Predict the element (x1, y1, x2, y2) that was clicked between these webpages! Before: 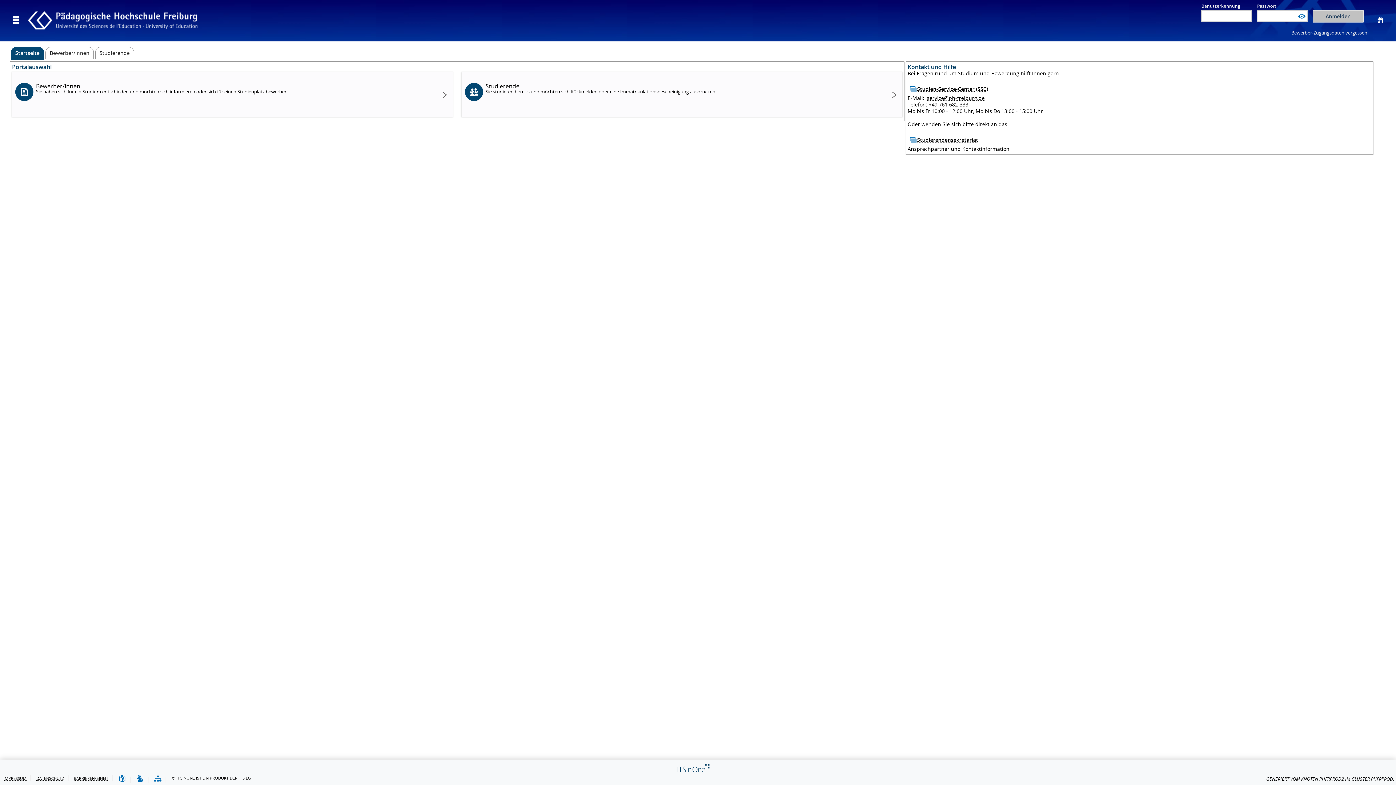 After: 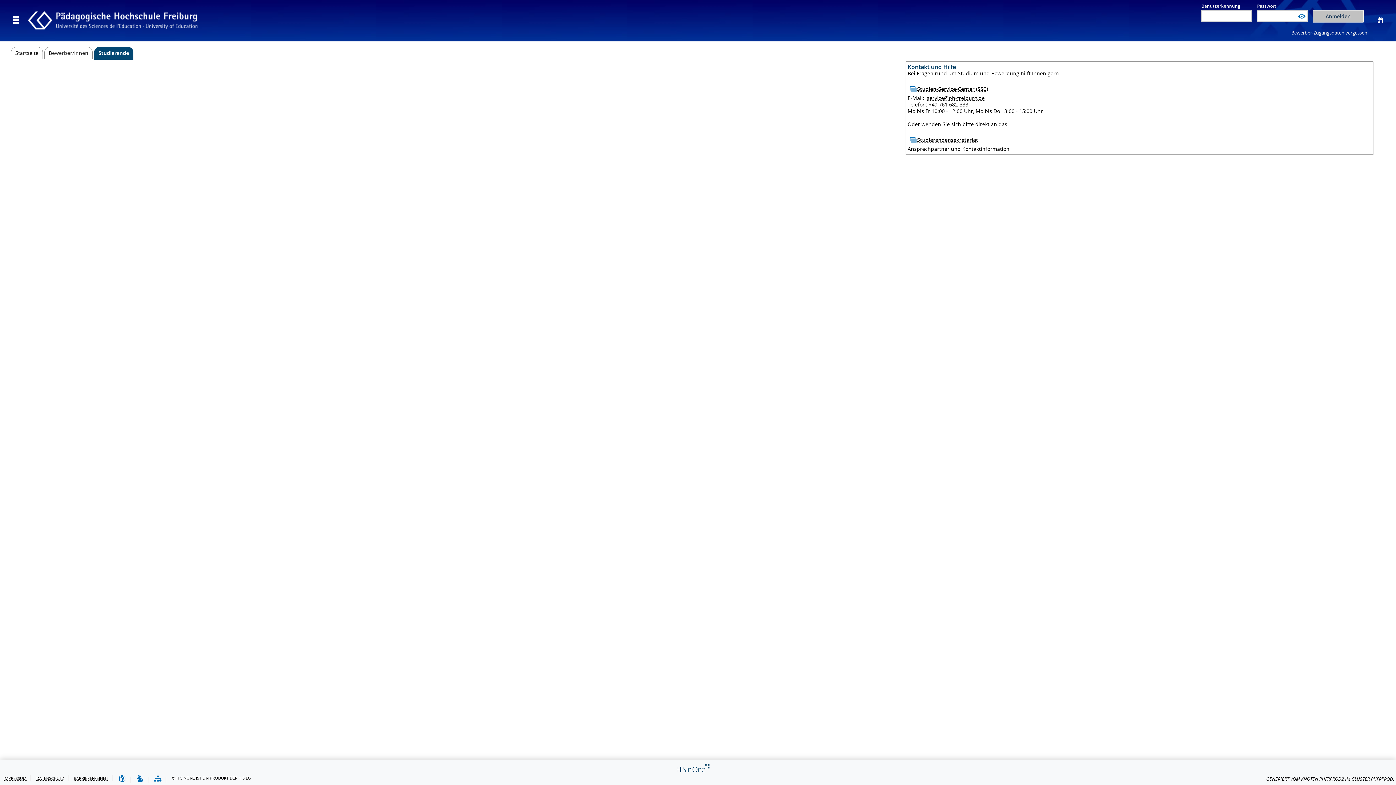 Action: bbox: (461, 71, 902, 116) label: Studierende
Sie studieren bereits und möchten sich Rückmelden oder eine Immatrikulationsbescheinigung ausdrucken.